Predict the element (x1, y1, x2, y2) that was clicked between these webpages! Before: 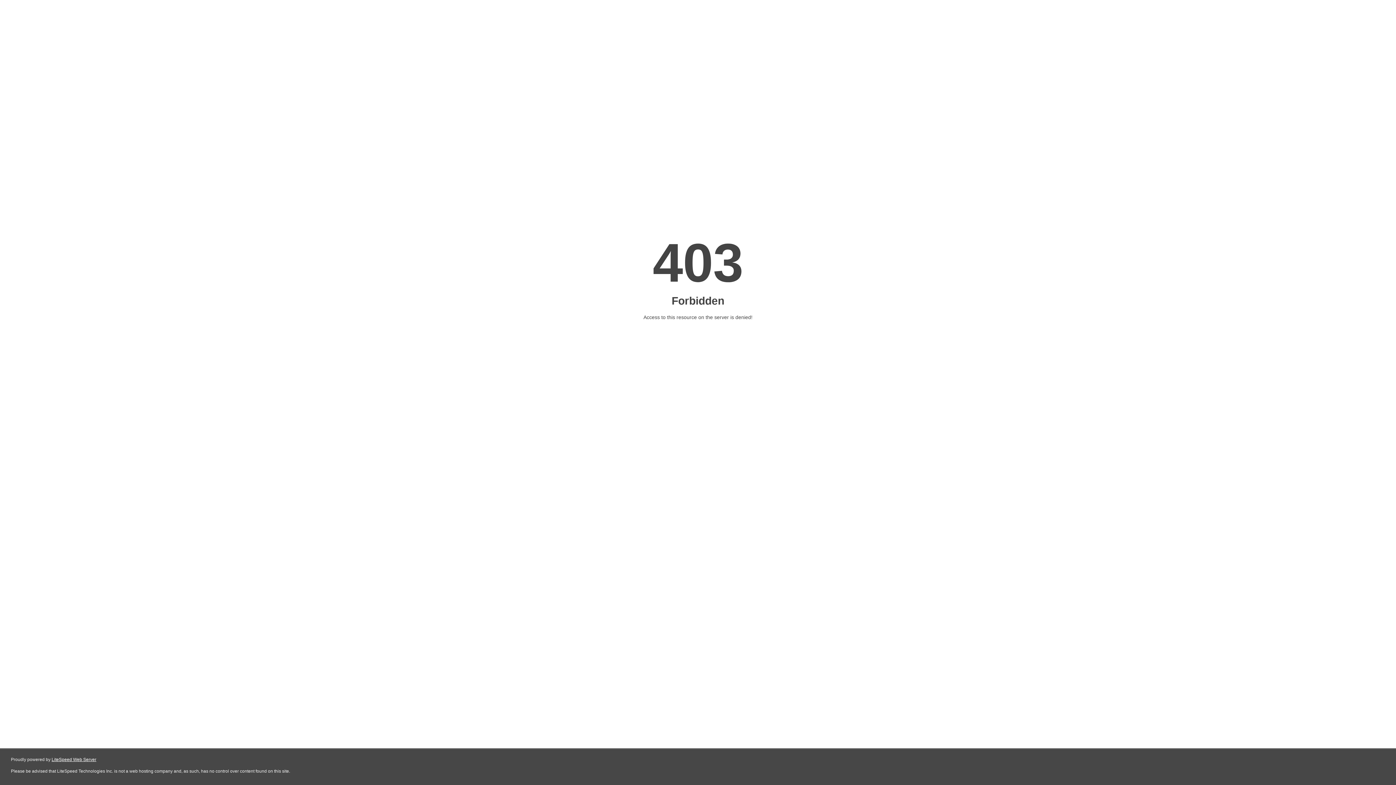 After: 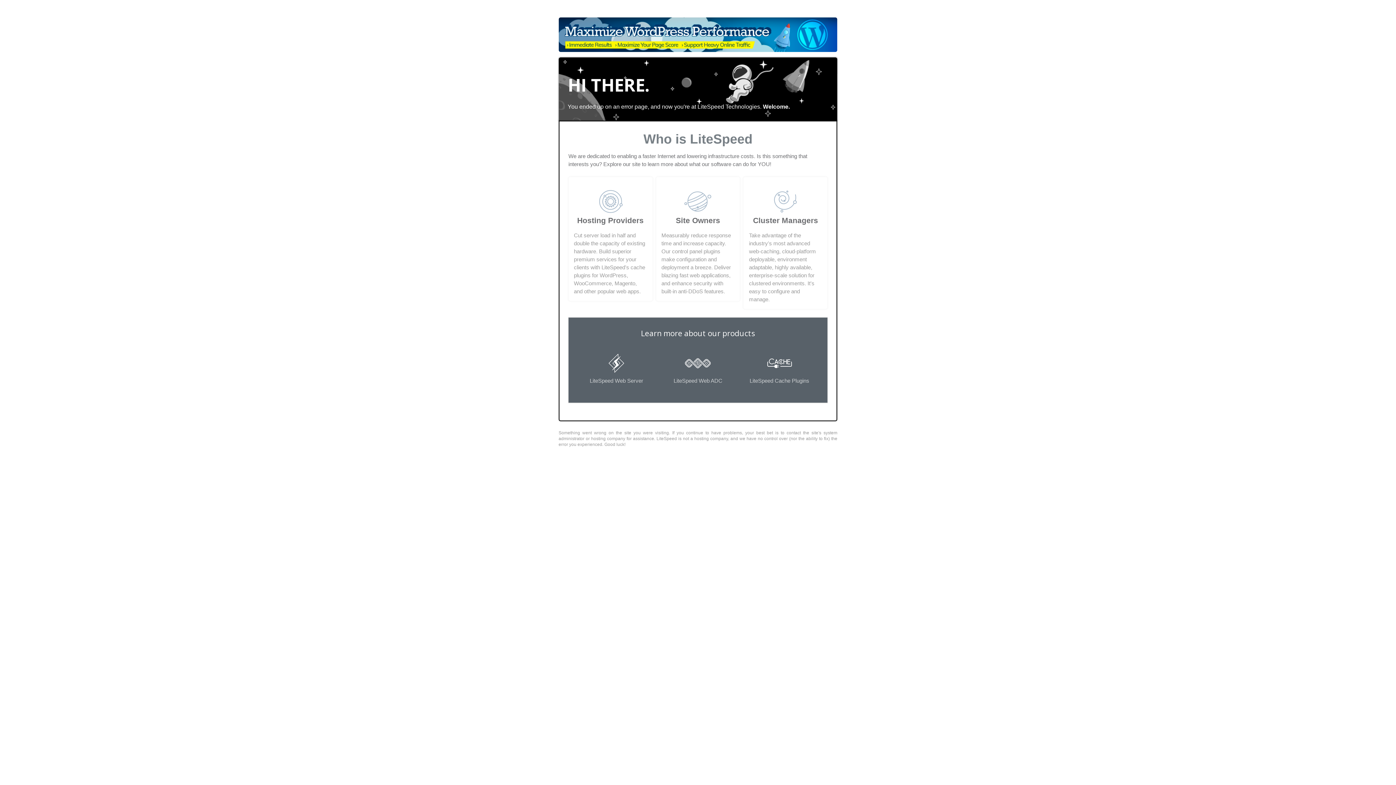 Action: bbox: (51, 757, 96, 762) label: LiteSpeed Web Server